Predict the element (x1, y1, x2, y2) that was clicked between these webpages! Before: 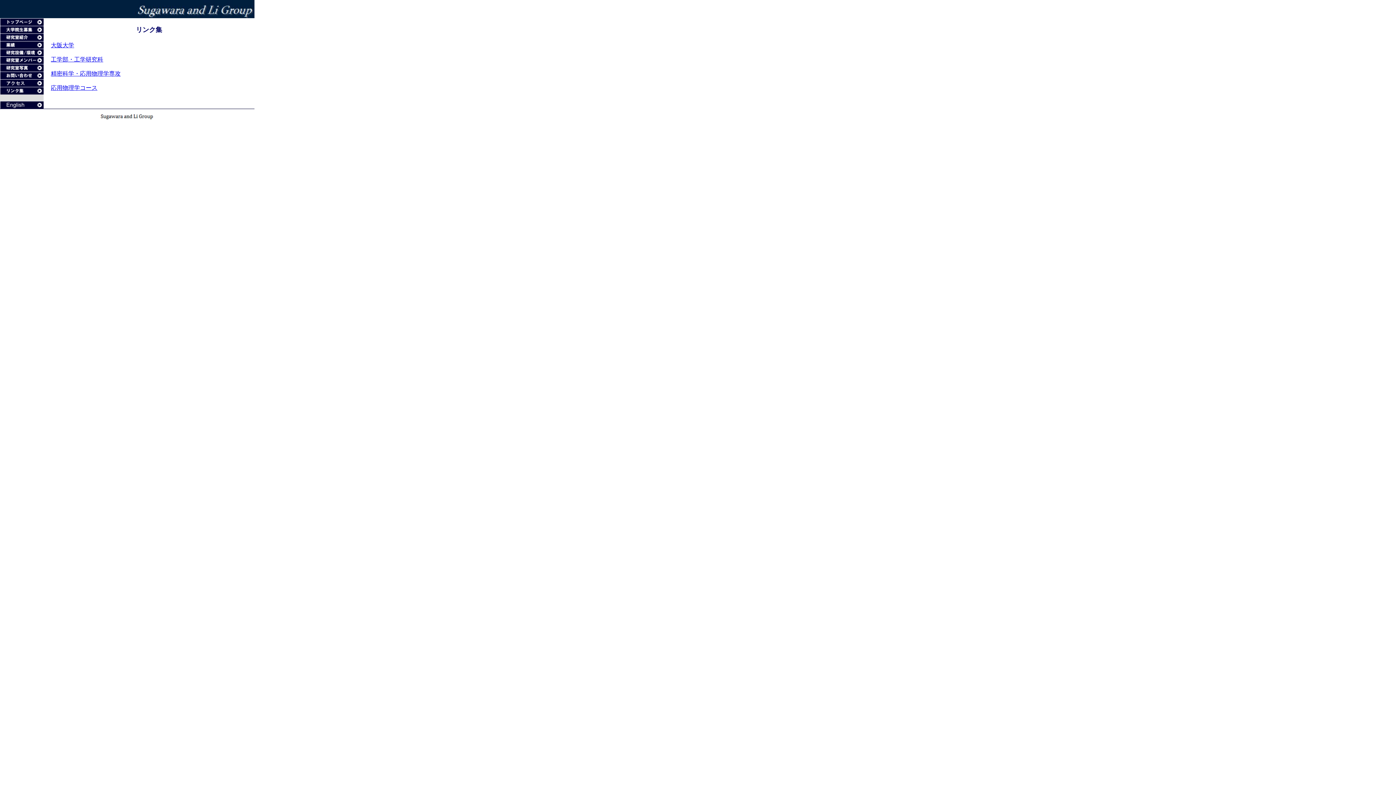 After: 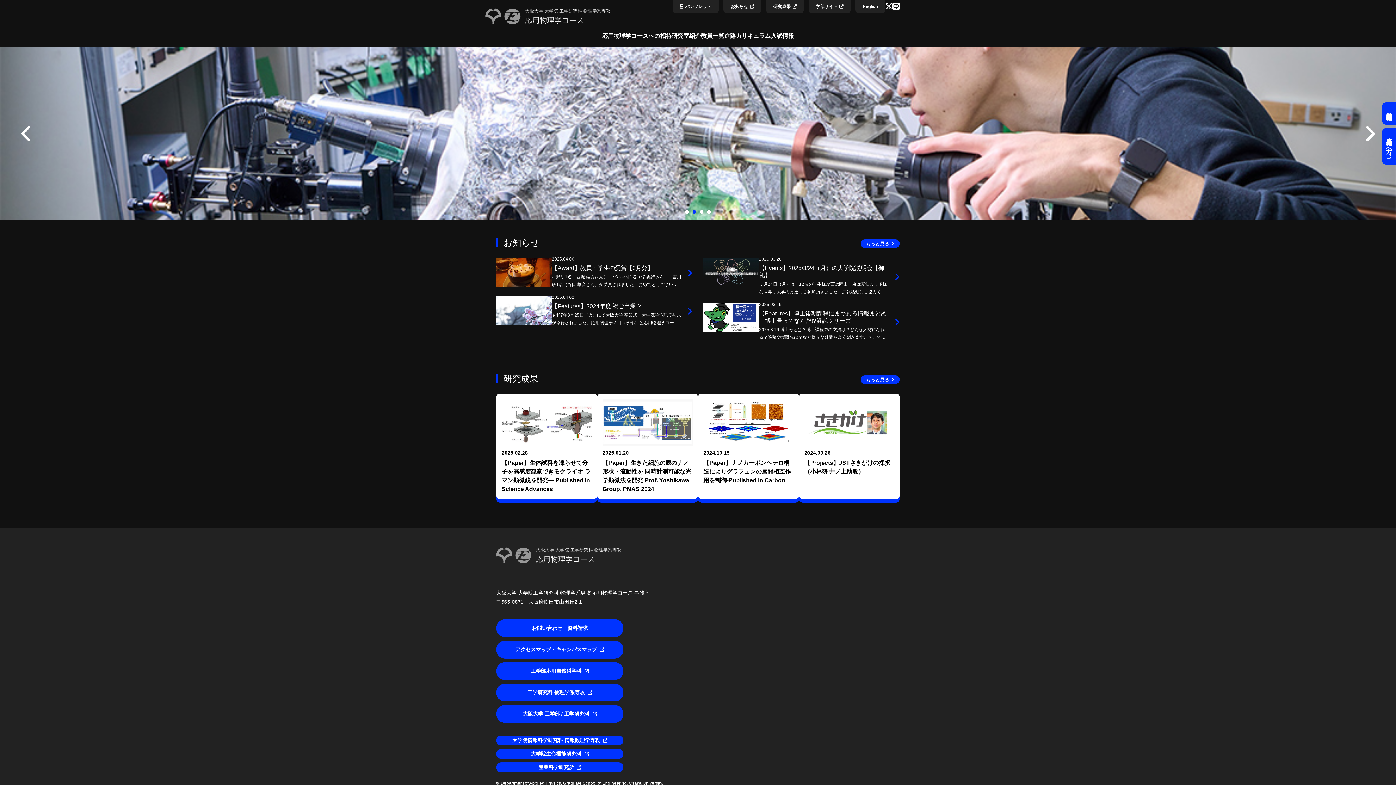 Action: label: 応用物理学コース
 bbox: (50, 84, 97, 91)